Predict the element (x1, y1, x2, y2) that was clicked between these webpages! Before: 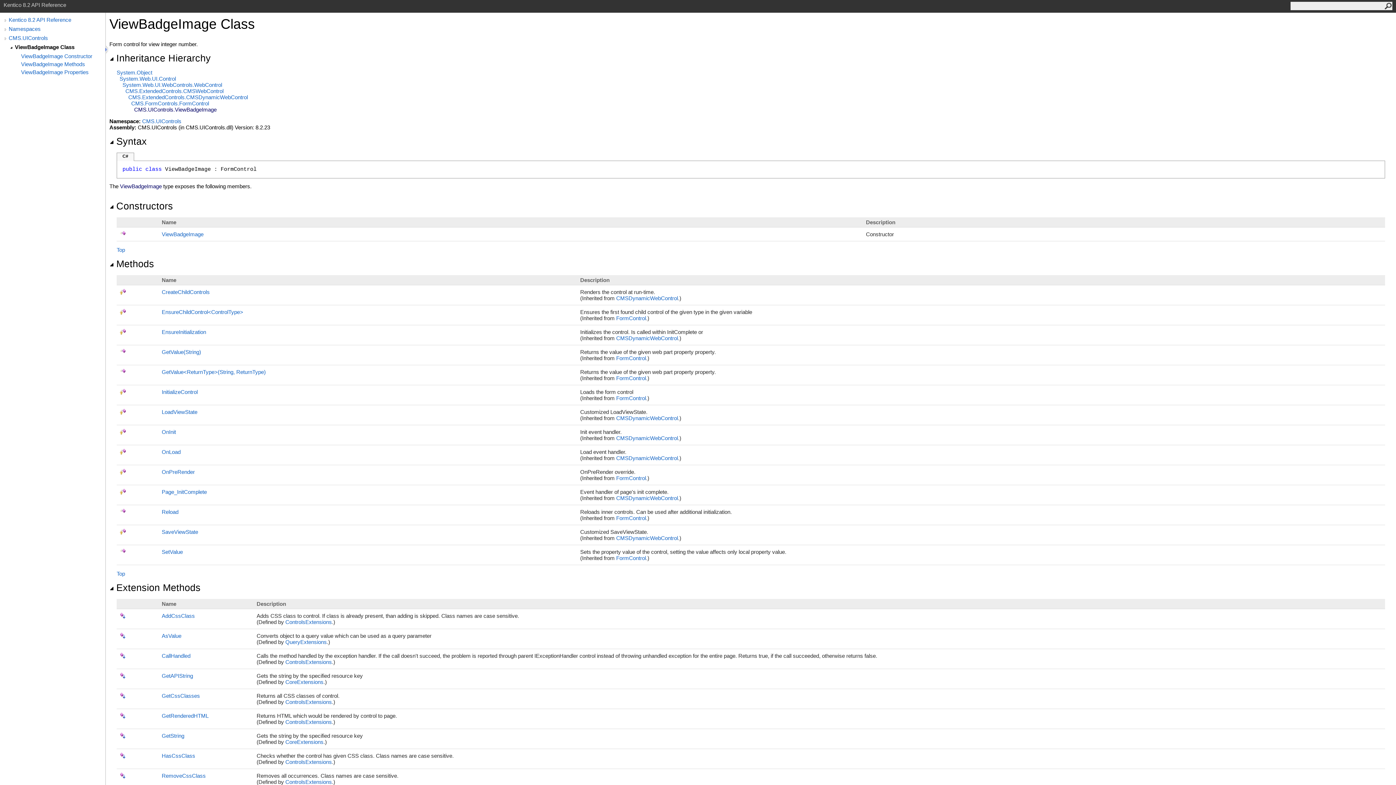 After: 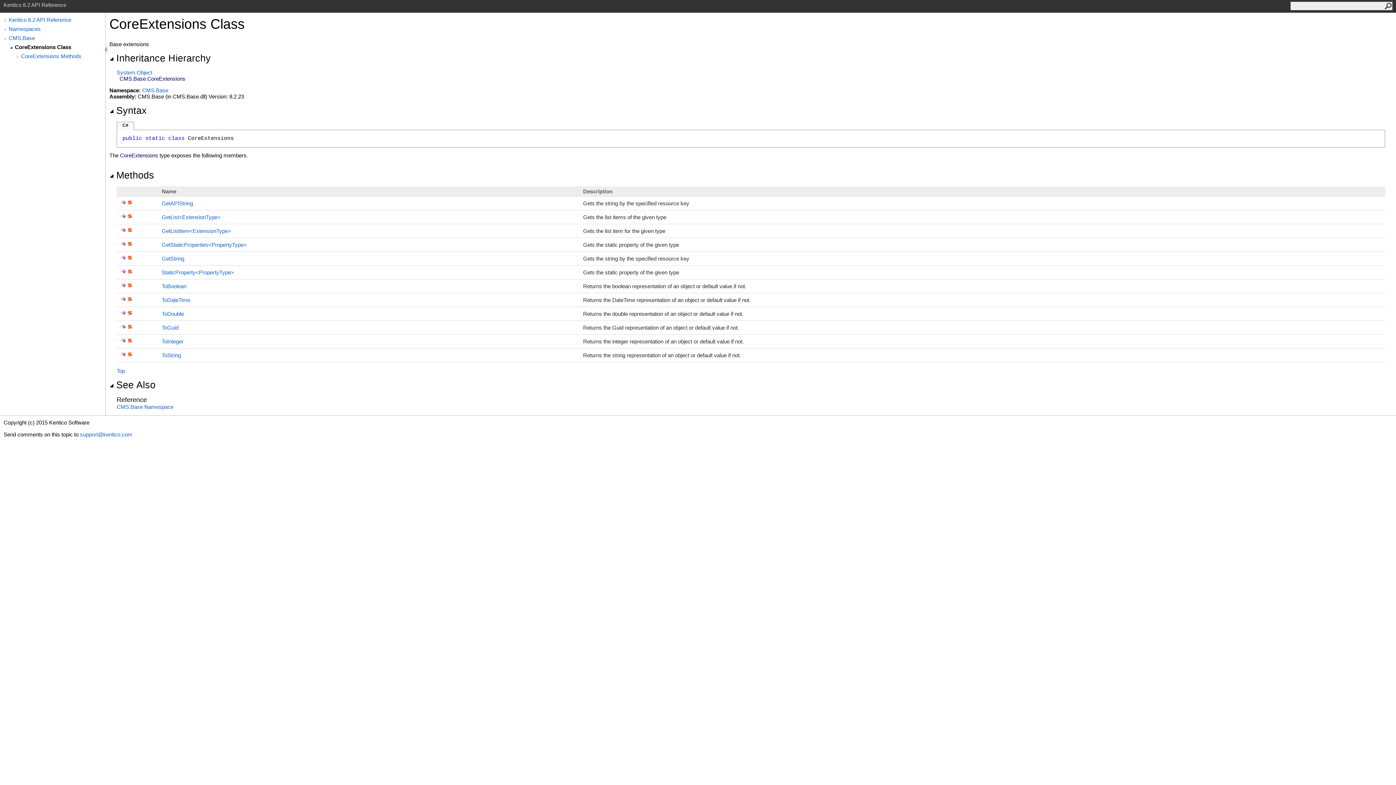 Action: bbox: (285, 739, 323, 745) label: CoreExtensions